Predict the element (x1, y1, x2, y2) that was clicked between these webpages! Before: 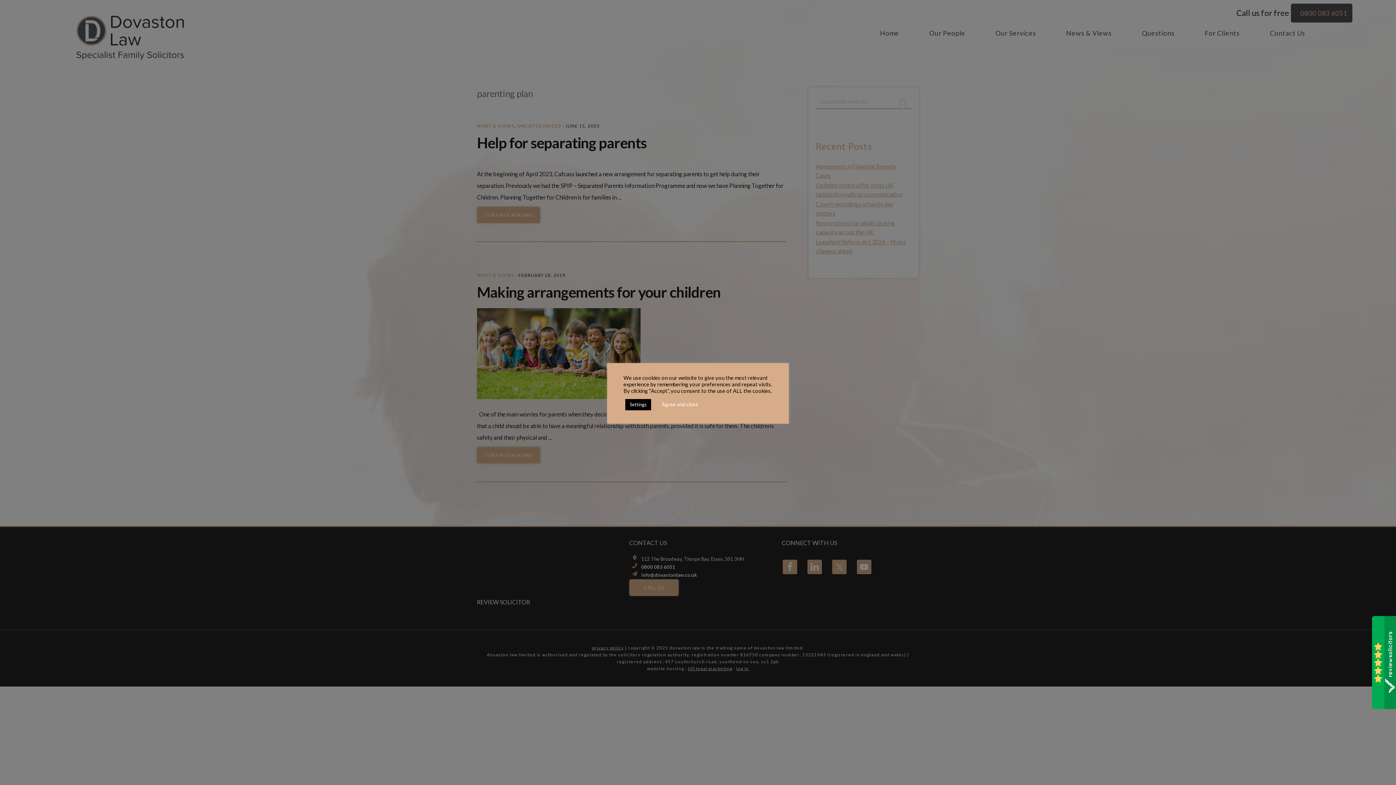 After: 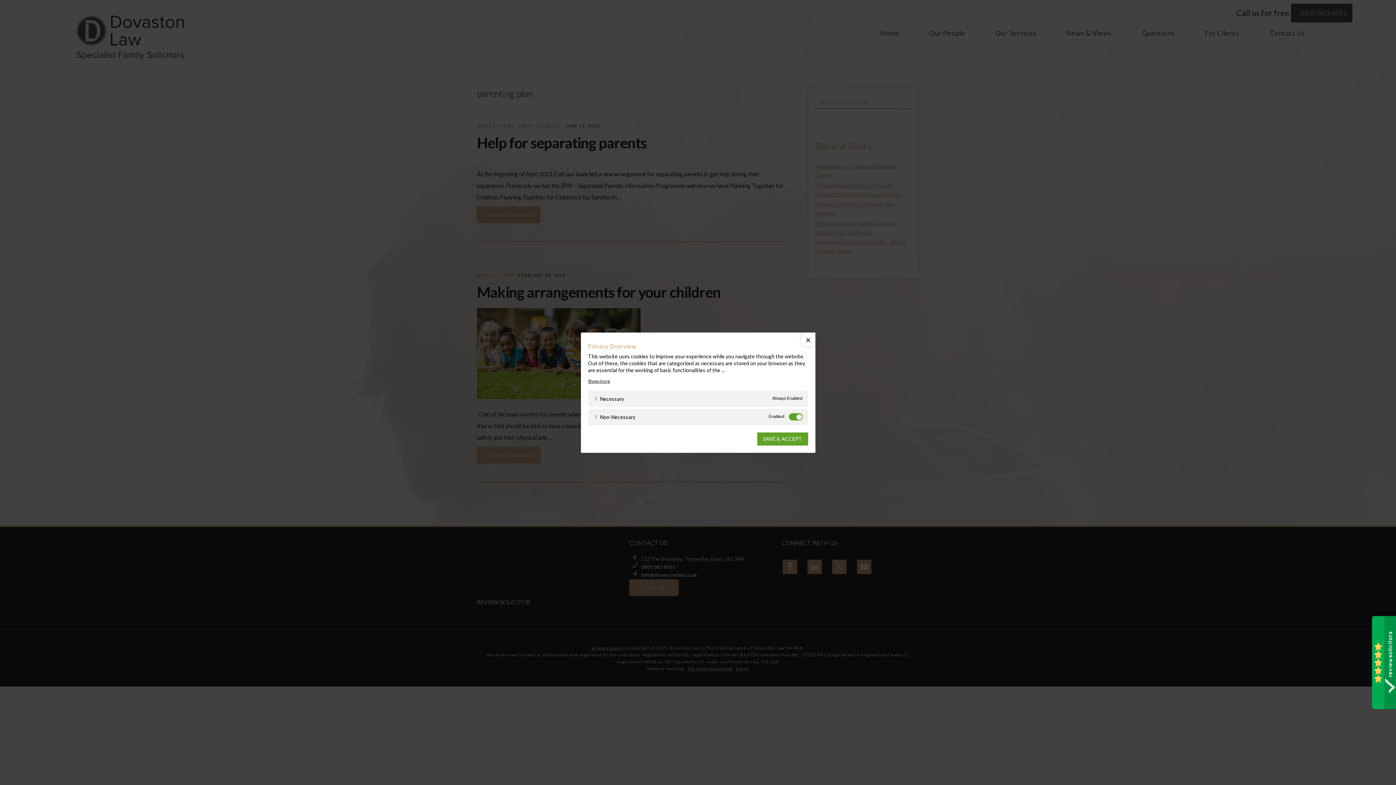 Action: bbox: (625, 399, 651, 410) label: Settings